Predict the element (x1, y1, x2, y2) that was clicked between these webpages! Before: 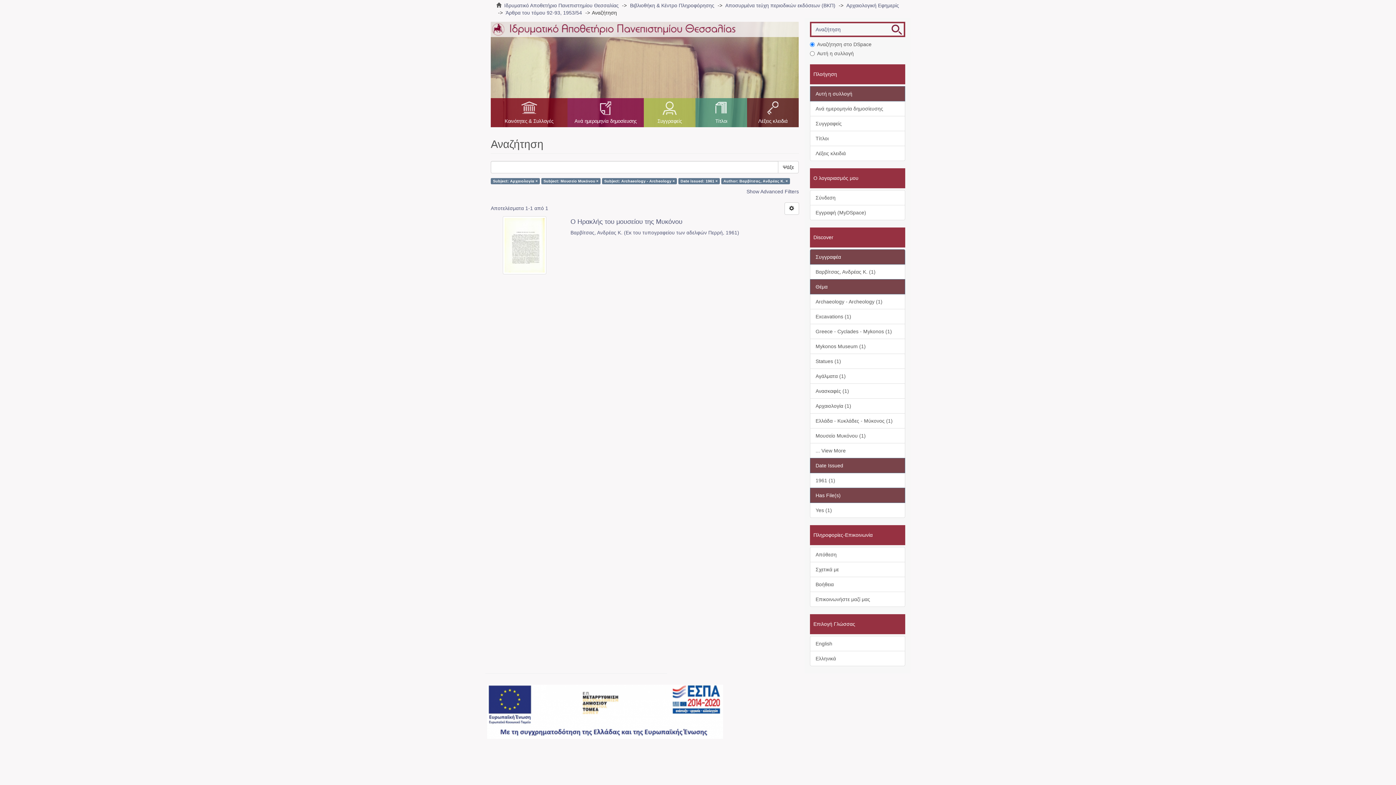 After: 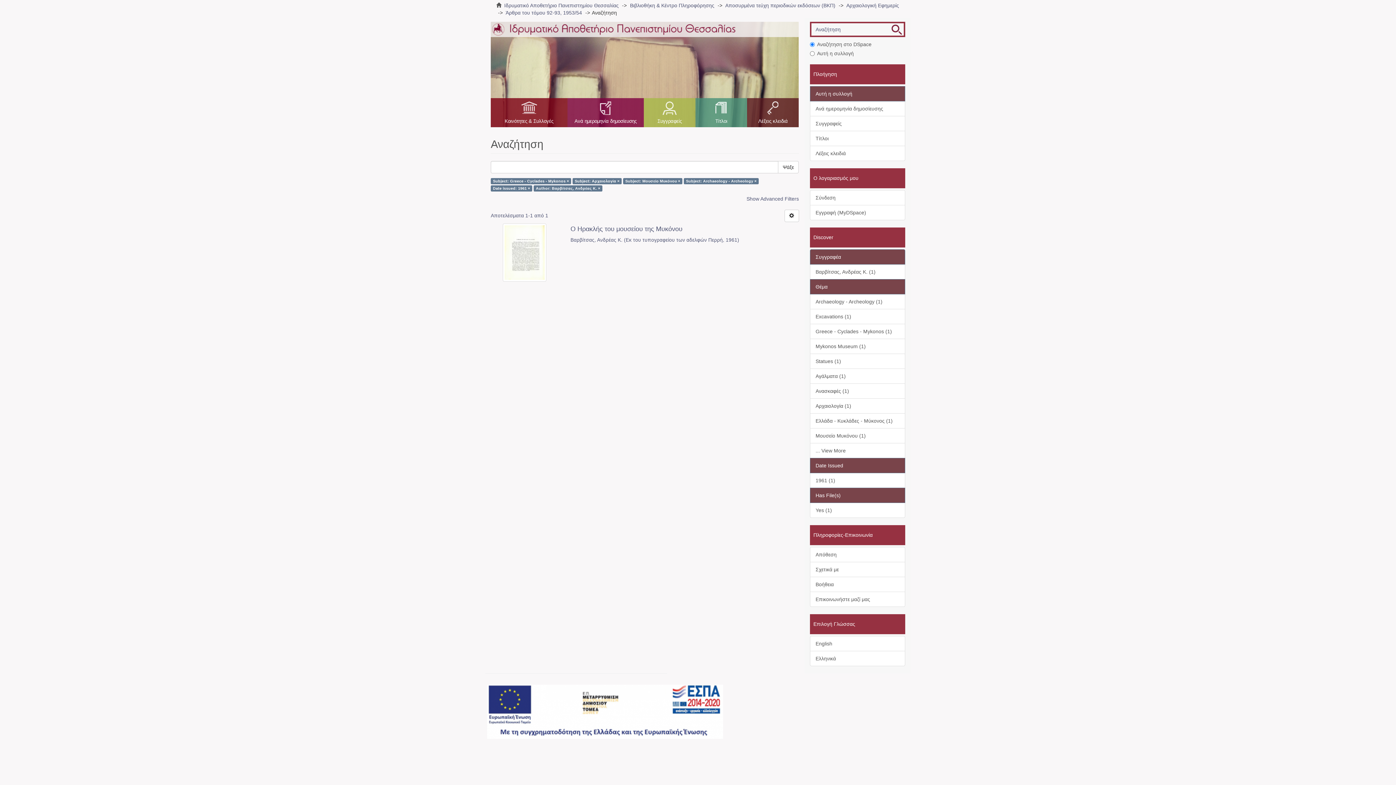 Action: label: Greece - Cyclades - Mykonos (1) bbox: (810, 324, 905, 339)